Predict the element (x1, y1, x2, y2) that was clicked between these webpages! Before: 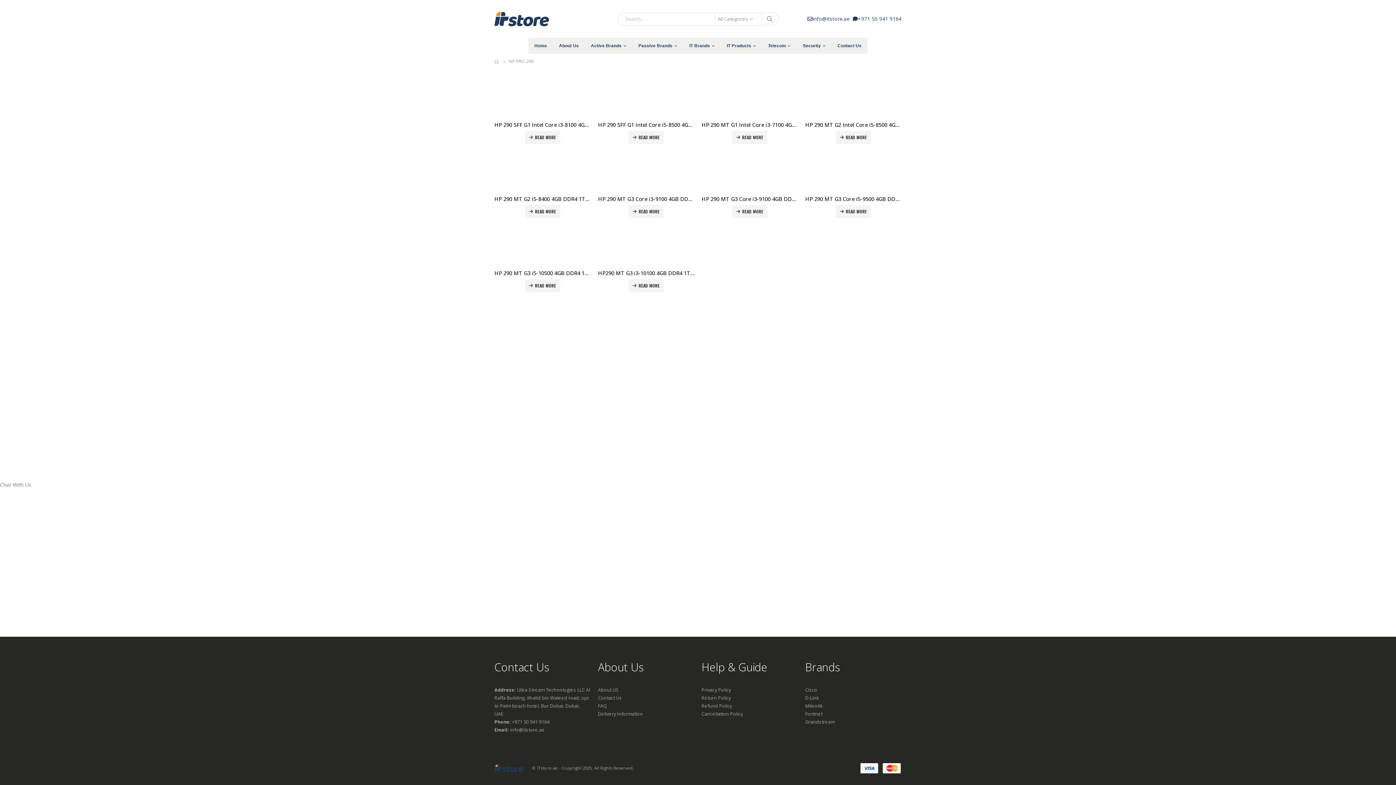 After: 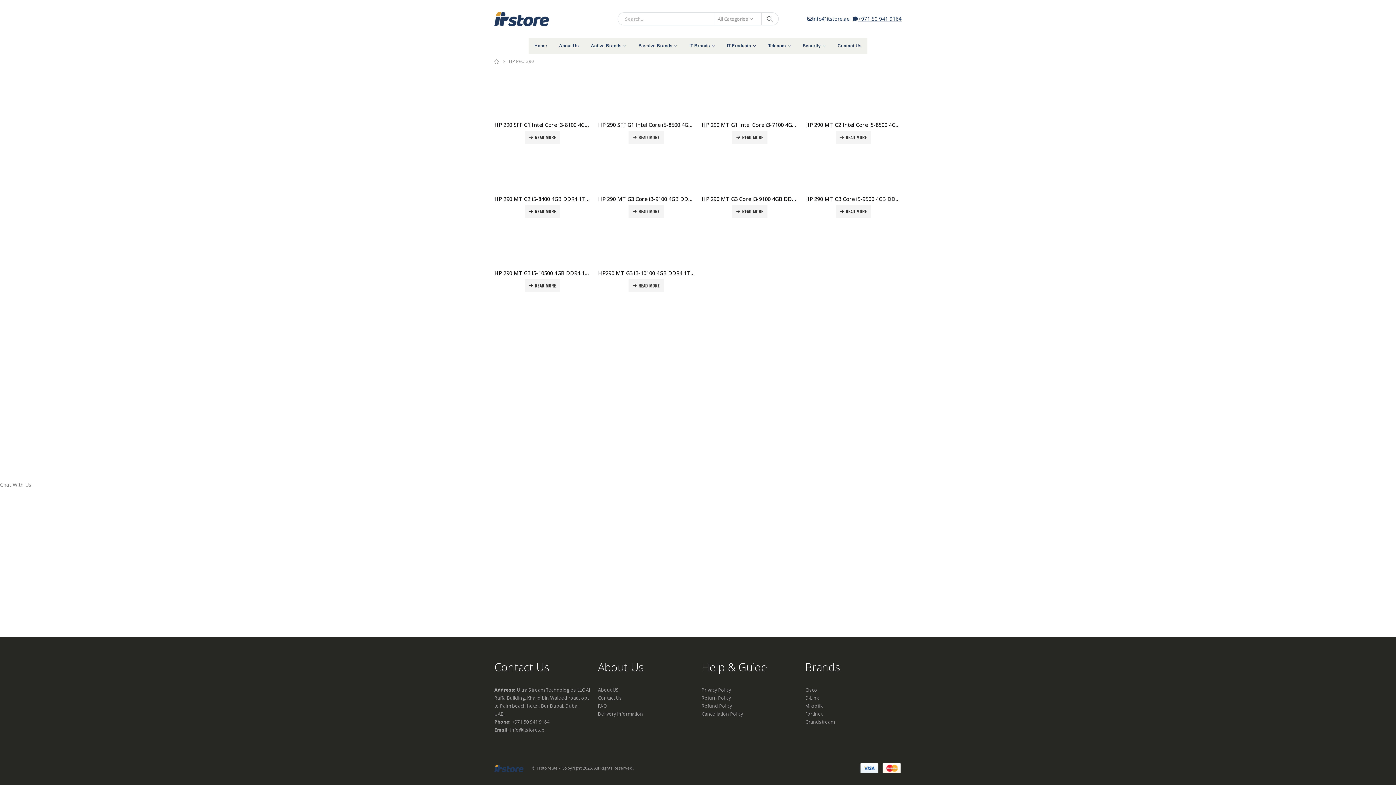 Action: bbox: (852, 15, 901, 22) label: +971 50 941 9164